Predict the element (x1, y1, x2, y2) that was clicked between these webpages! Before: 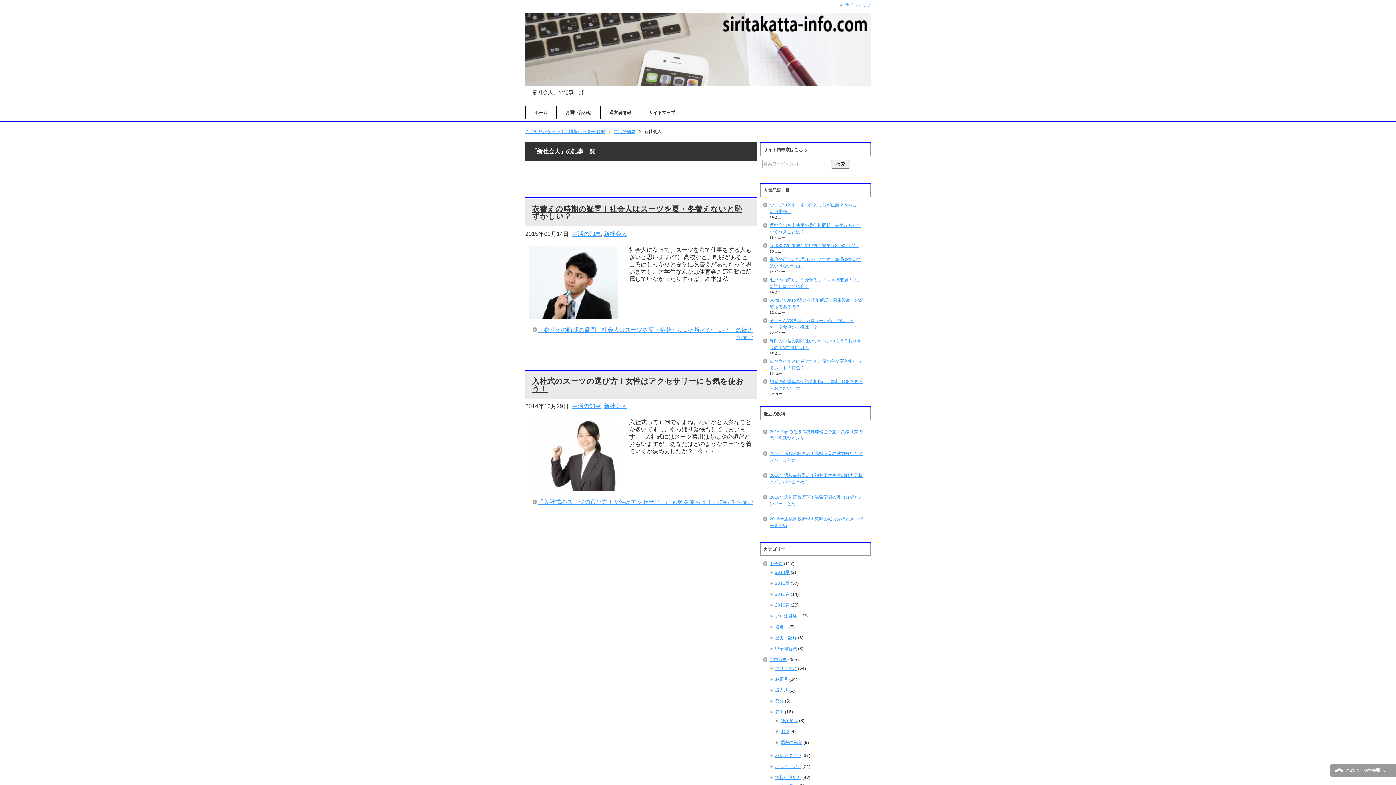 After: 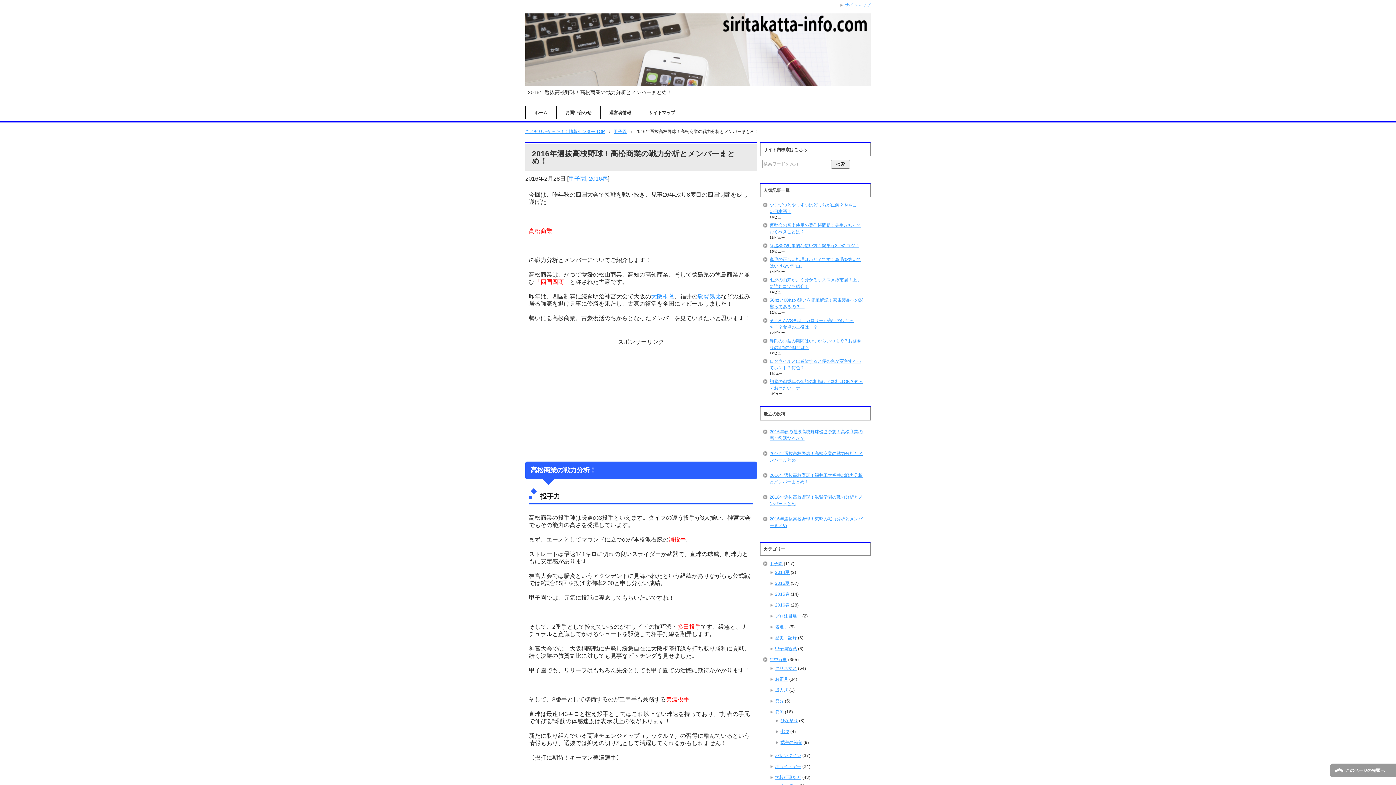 Action: label: 2016年選抜高校野球！高松商業の戦力分析とメンバーまとめ！ bbox: (762, 446, 868, 467)